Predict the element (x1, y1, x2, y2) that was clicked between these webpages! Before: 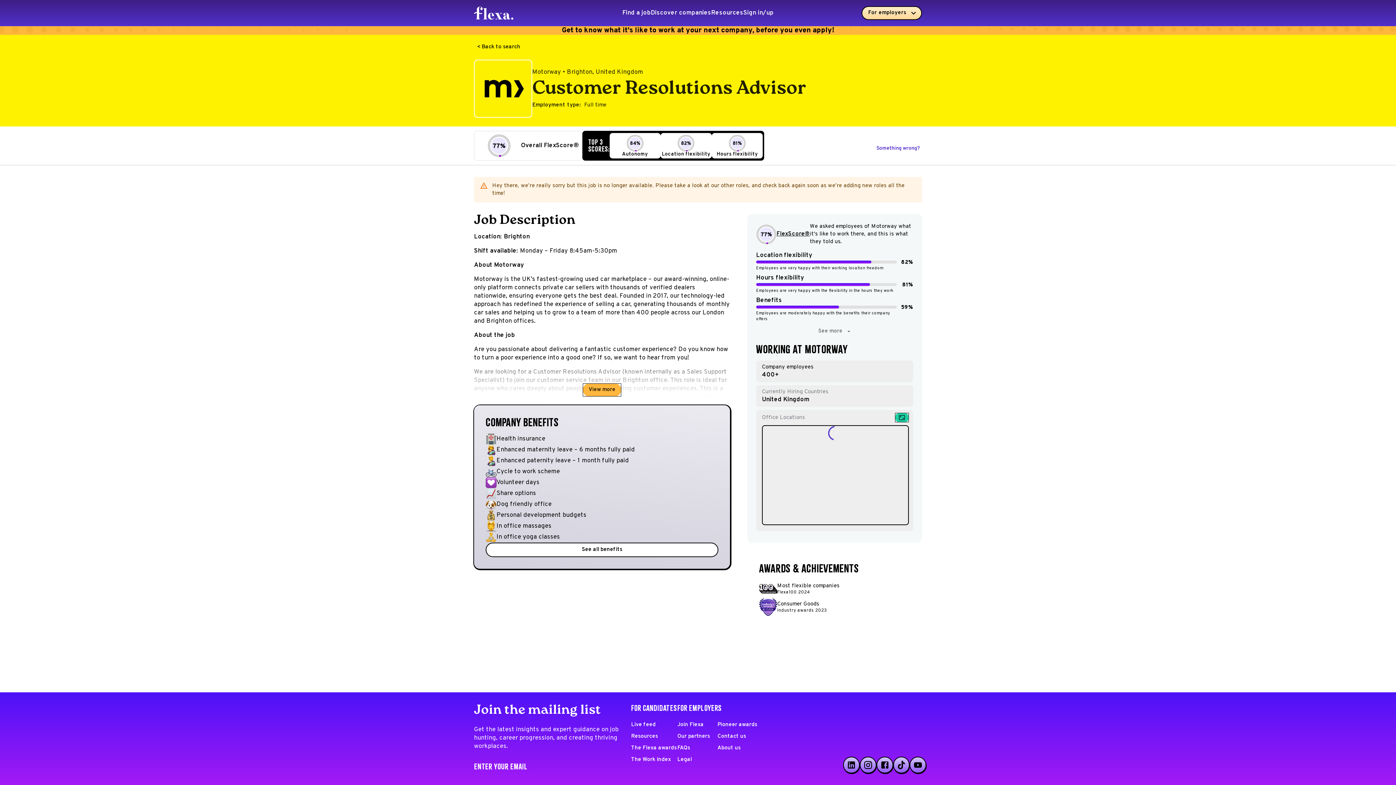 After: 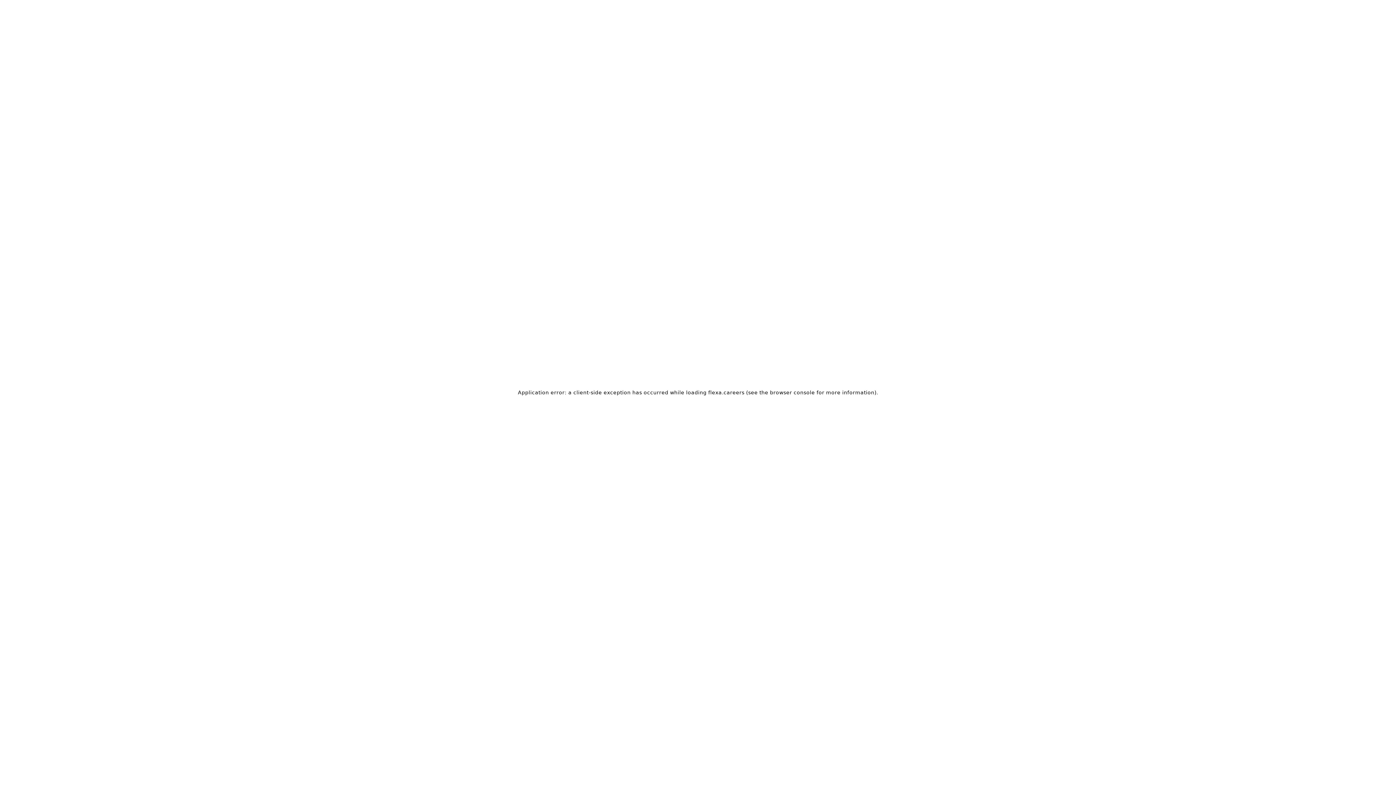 Action: bbox: (717, 721, 757, 728) label: Pioneer awards